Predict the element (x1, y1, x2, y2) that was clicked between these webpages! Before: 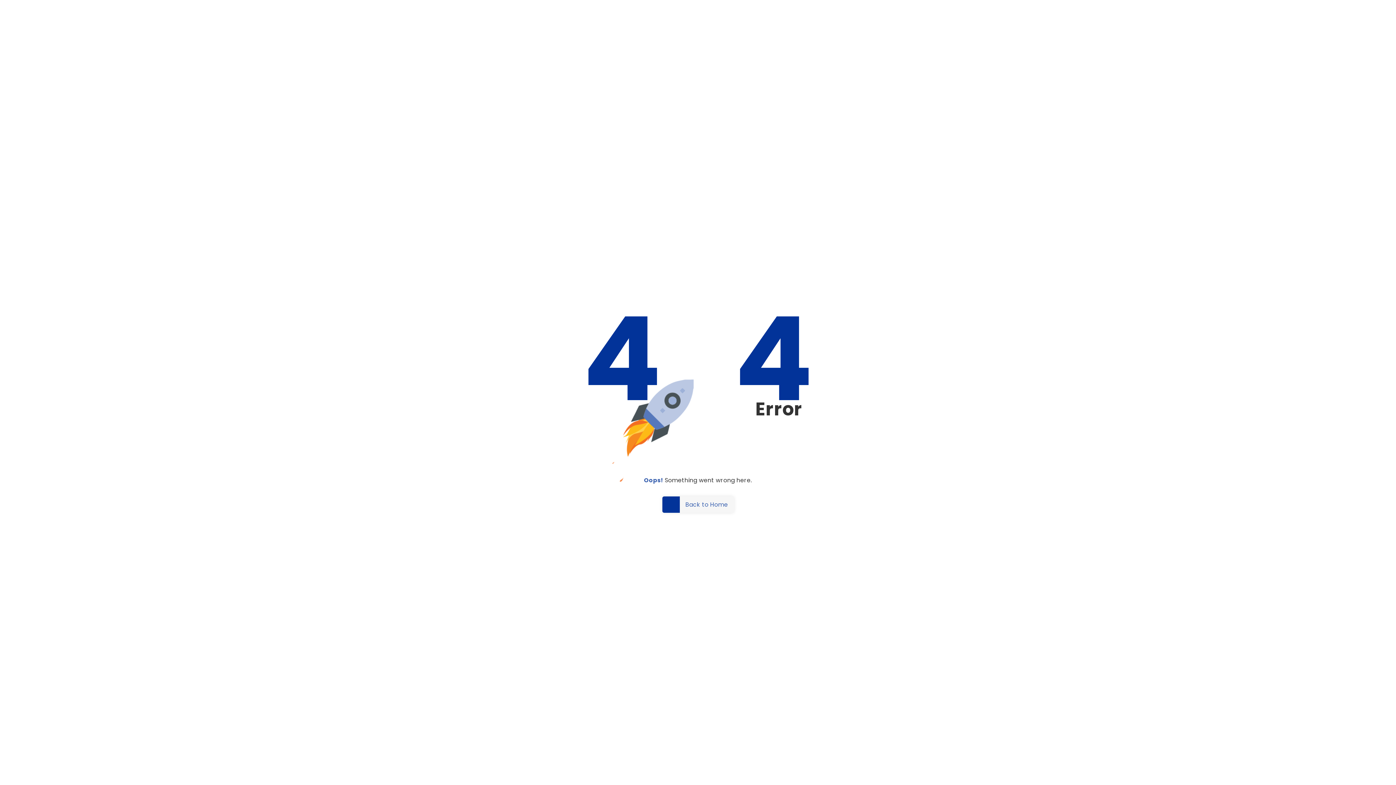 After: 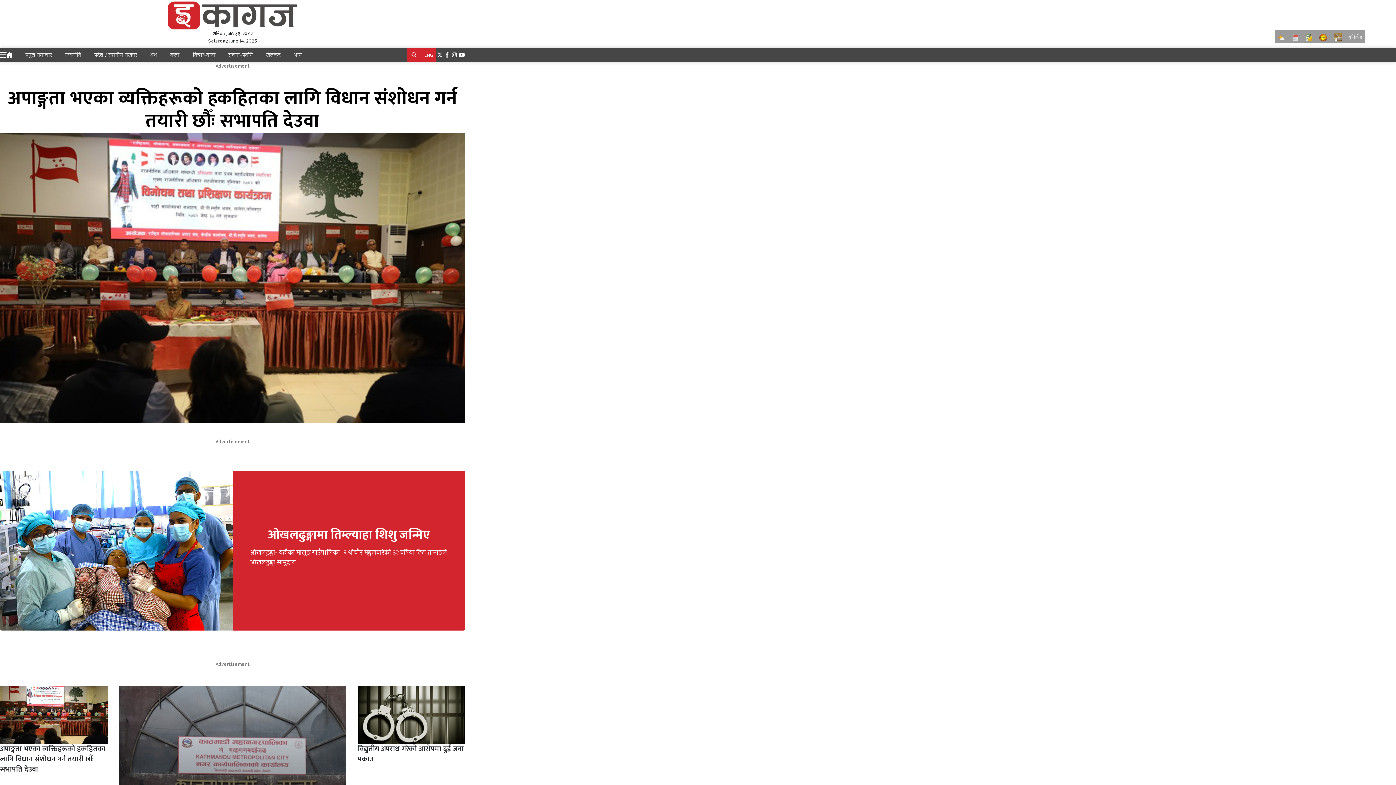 Action: label: Back to Home bbox: (662, 496, 734, 513)